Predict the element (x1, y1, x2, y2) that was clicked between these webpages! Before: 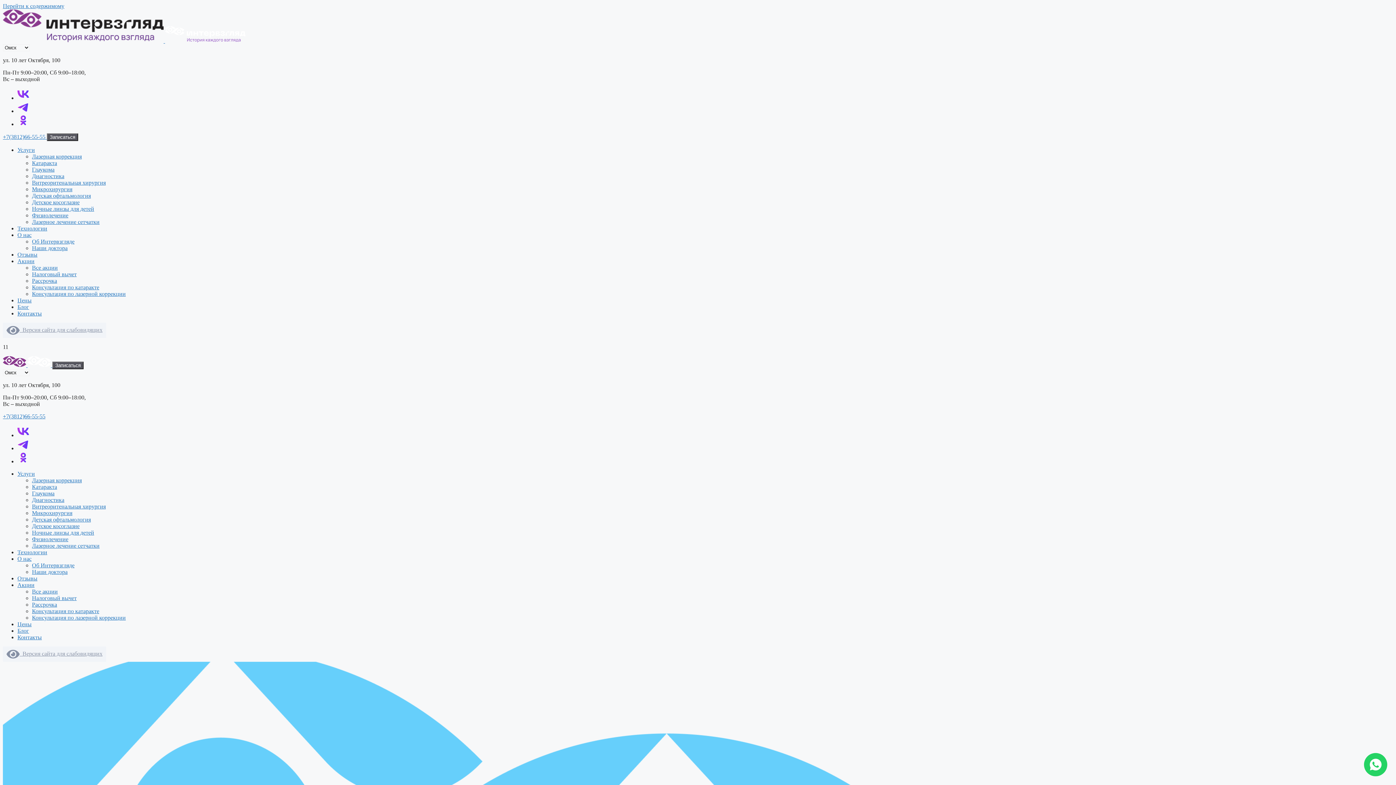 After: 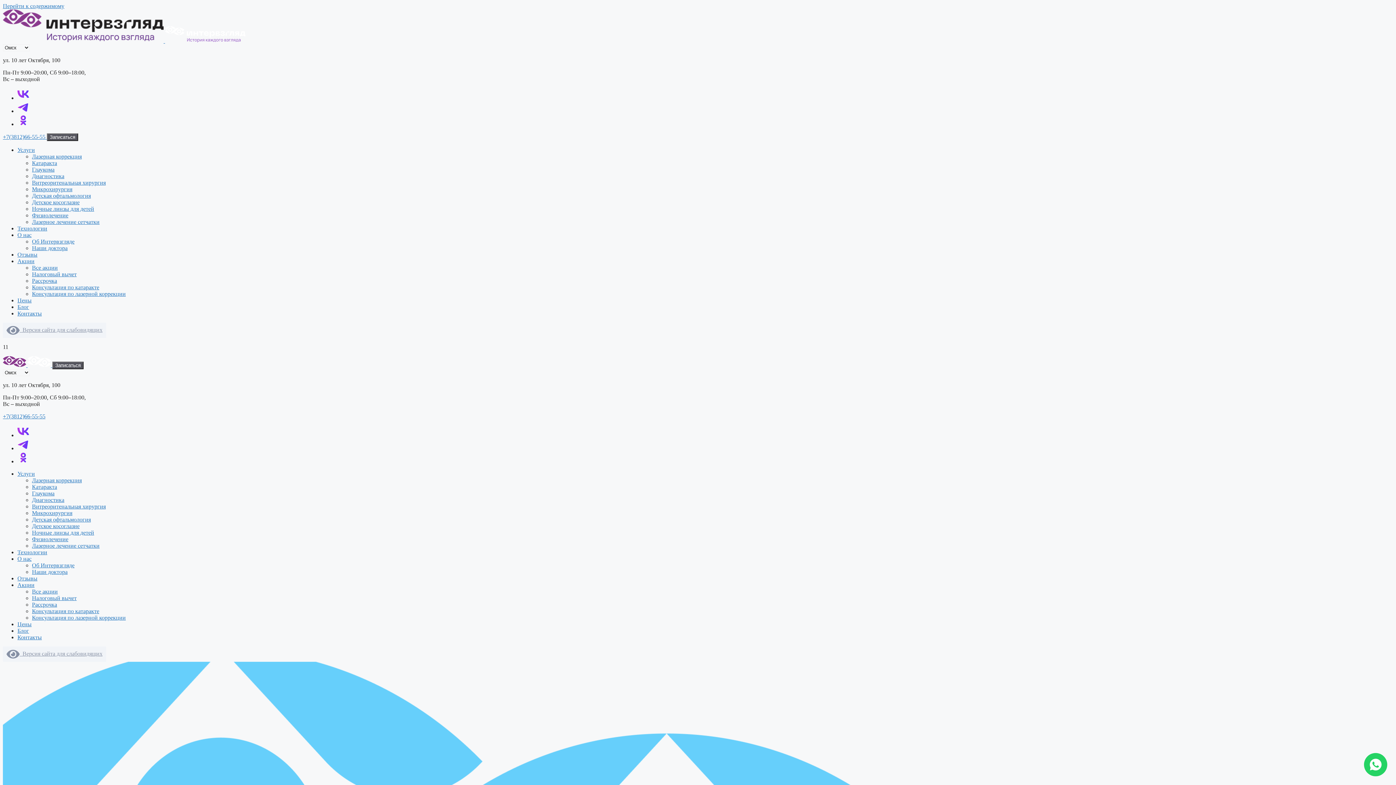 Action: label: Микрохирургия bbox: (32, 186, 72, 192)